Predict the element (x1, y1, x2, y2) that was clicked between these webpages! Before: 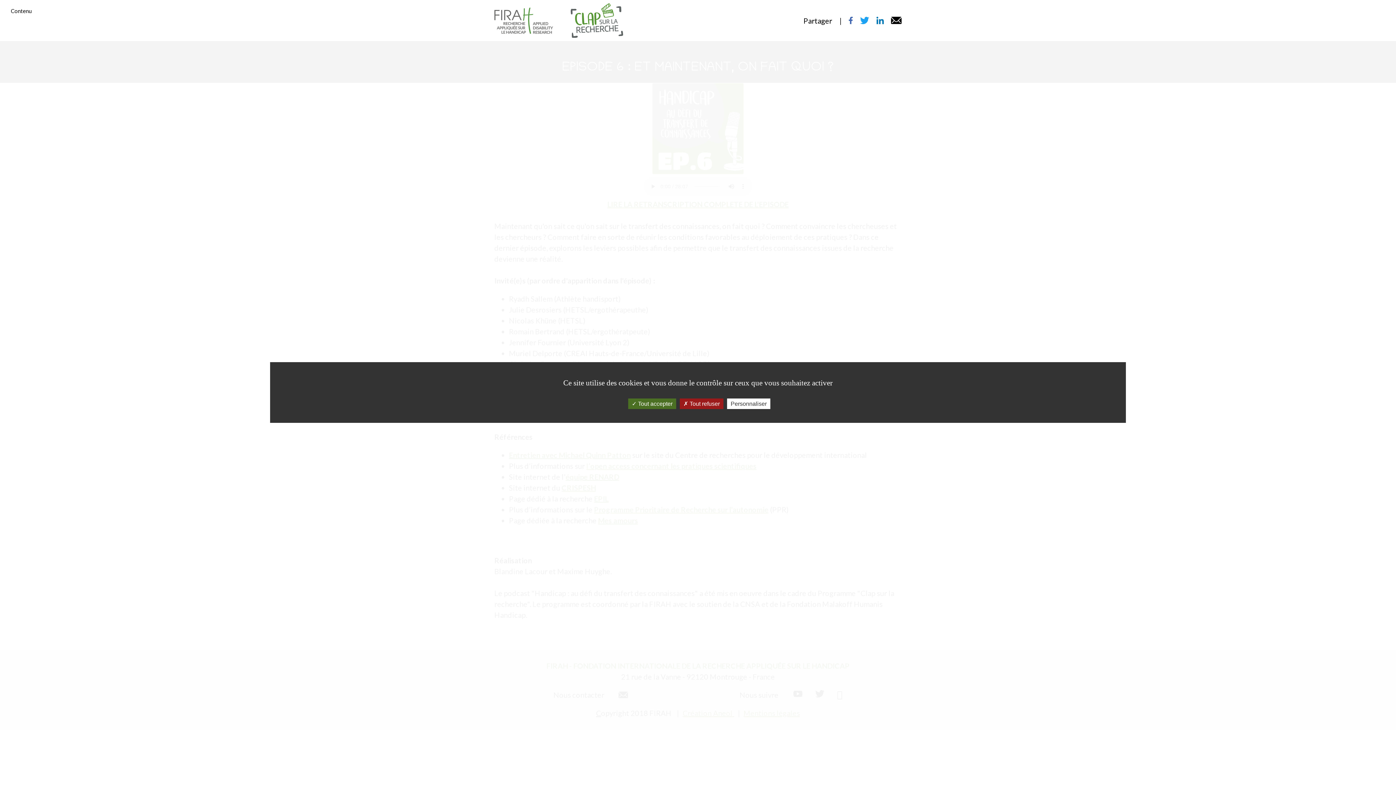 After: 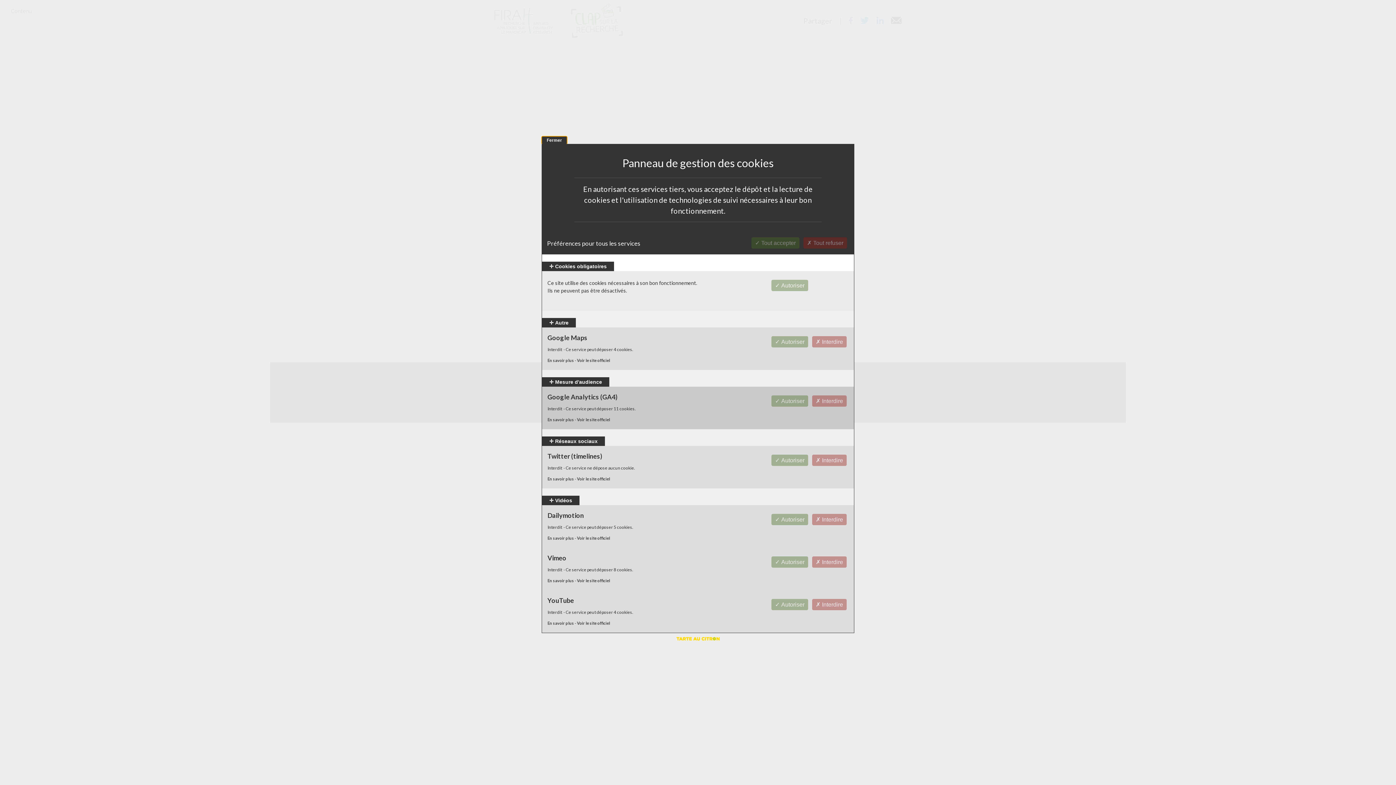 Action: label: Personnaliser (fenêtre modale) bbox: (727, 398, 770, 409)